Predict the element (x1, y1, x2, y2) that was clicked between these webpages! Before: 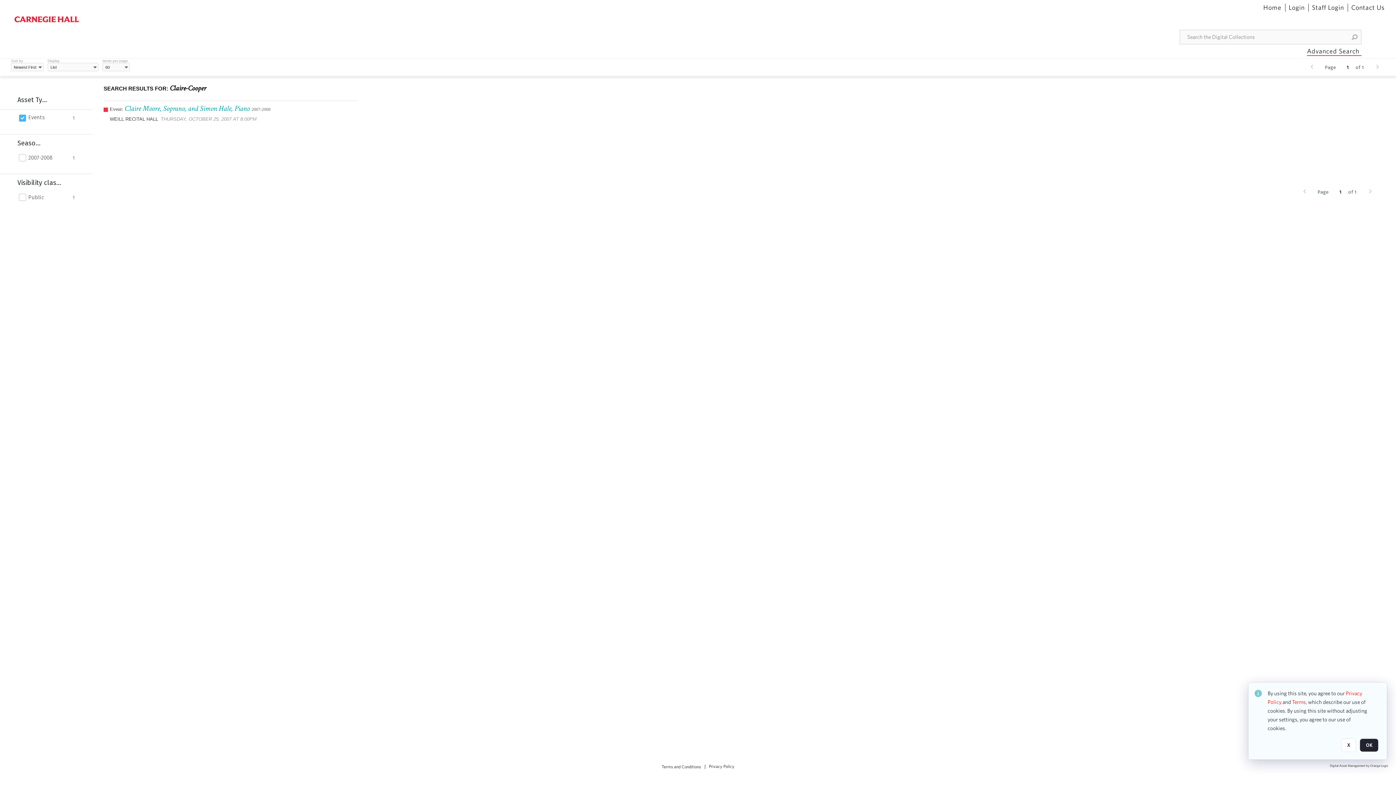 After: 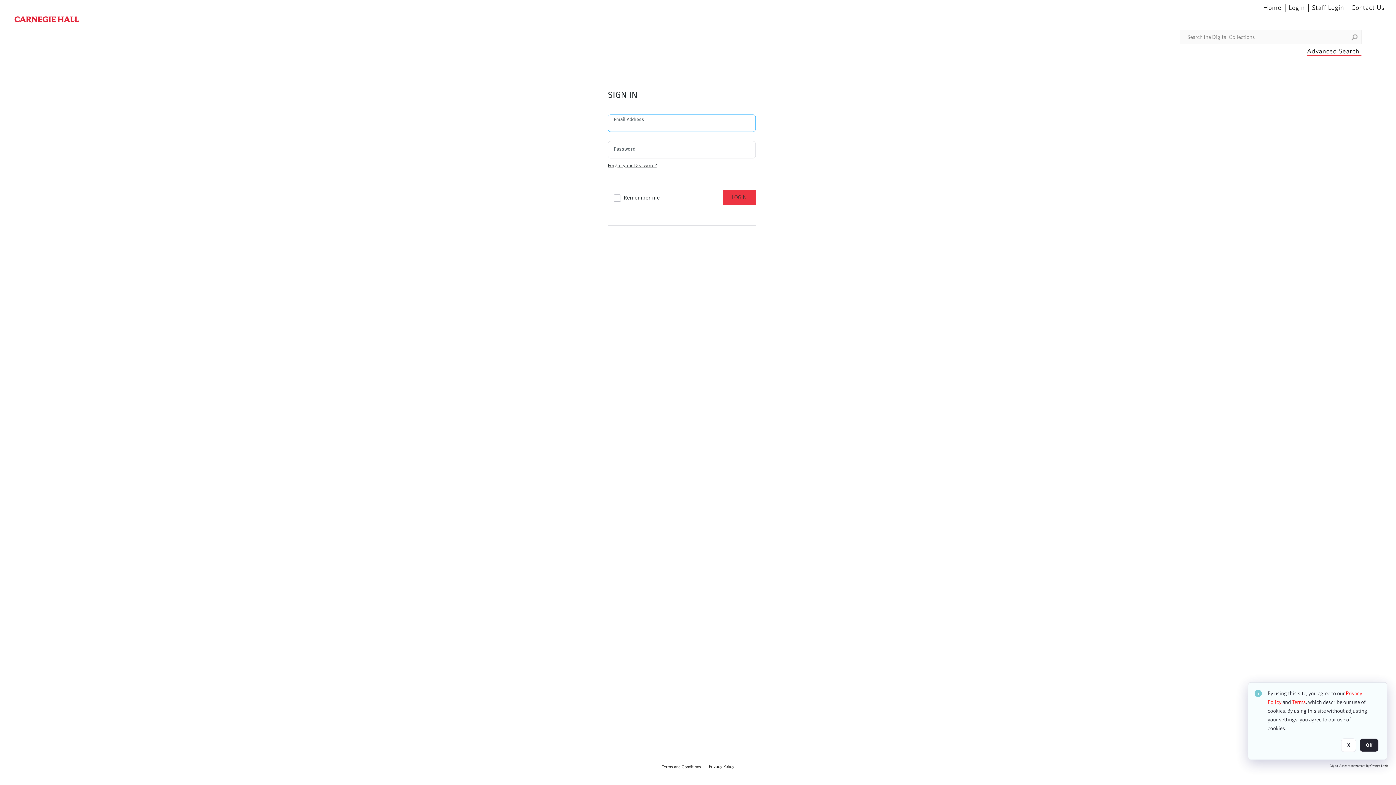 Action: label: Login bbox: (1289, 3, 1305, 11)